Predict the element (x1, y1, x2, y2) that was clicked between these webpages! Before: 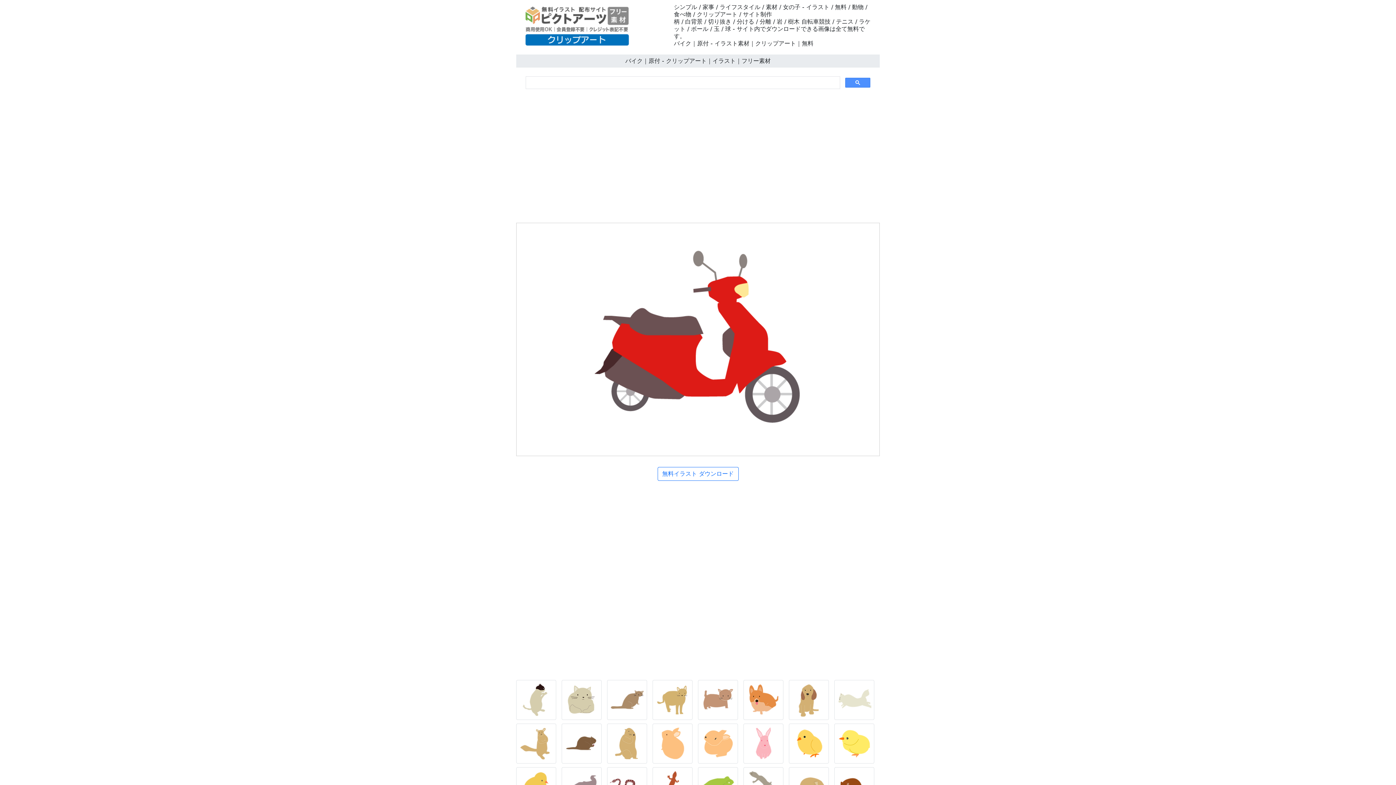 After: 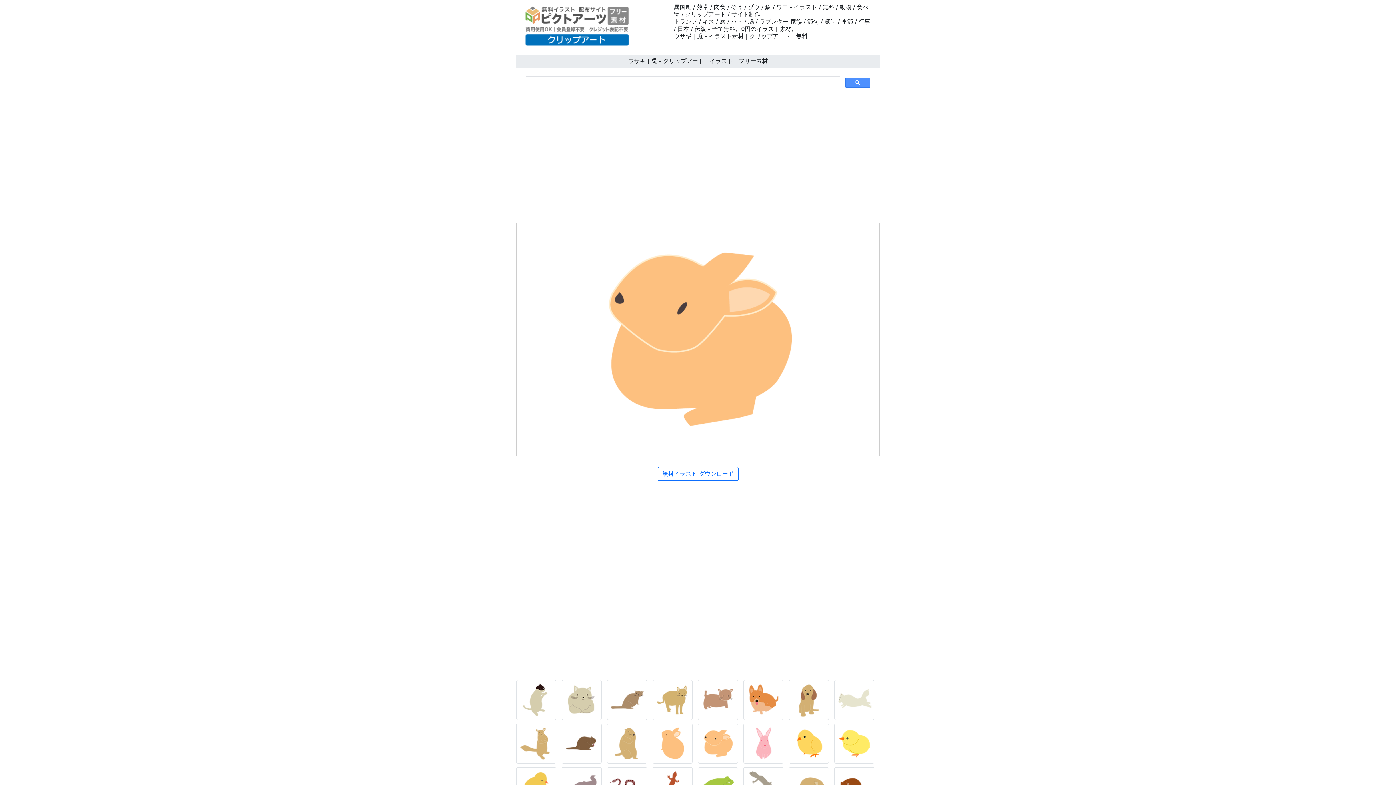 Action: bbox: (698, 742, 741, 748)